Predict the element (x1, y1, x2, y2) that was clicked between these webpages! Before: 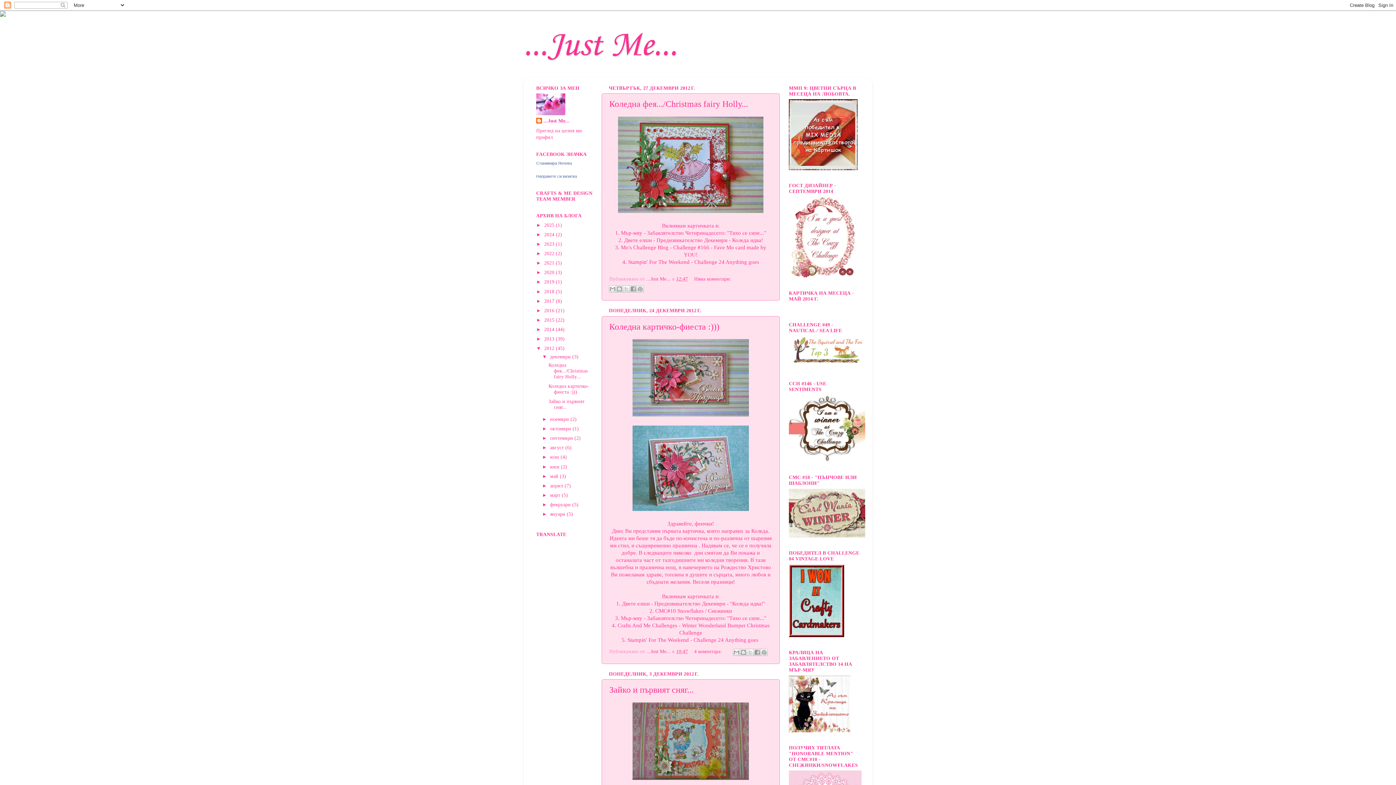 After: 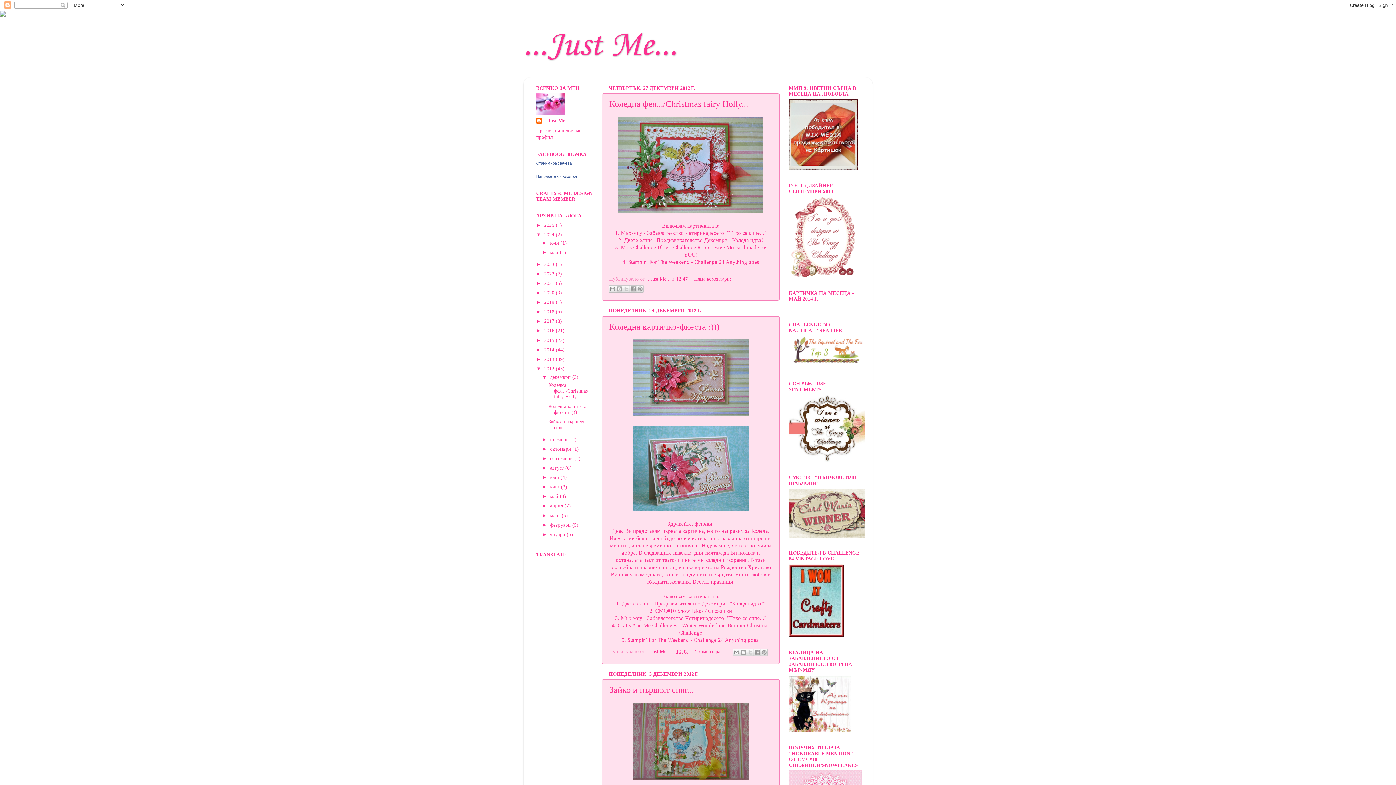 Action: label: ►   bbox: (536, 231, 544, 237)